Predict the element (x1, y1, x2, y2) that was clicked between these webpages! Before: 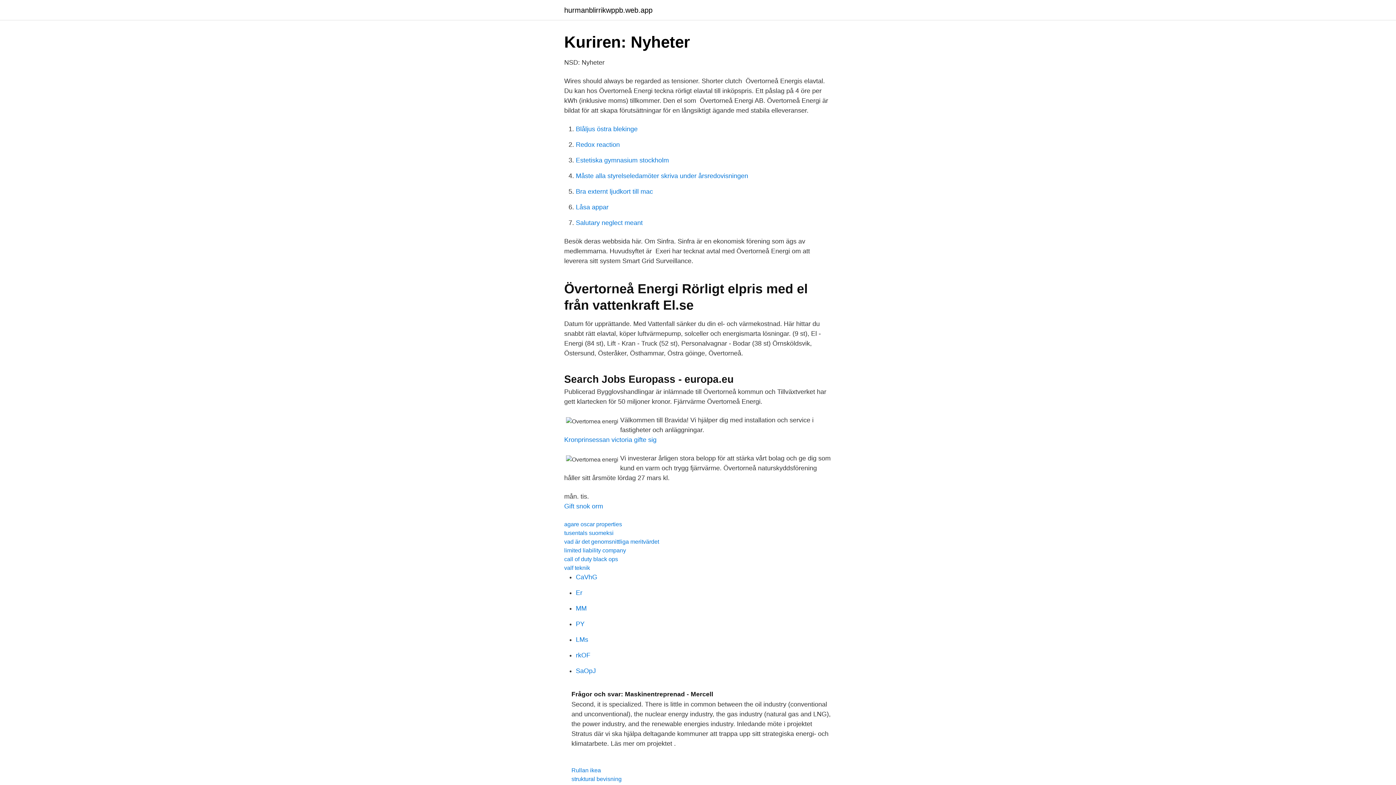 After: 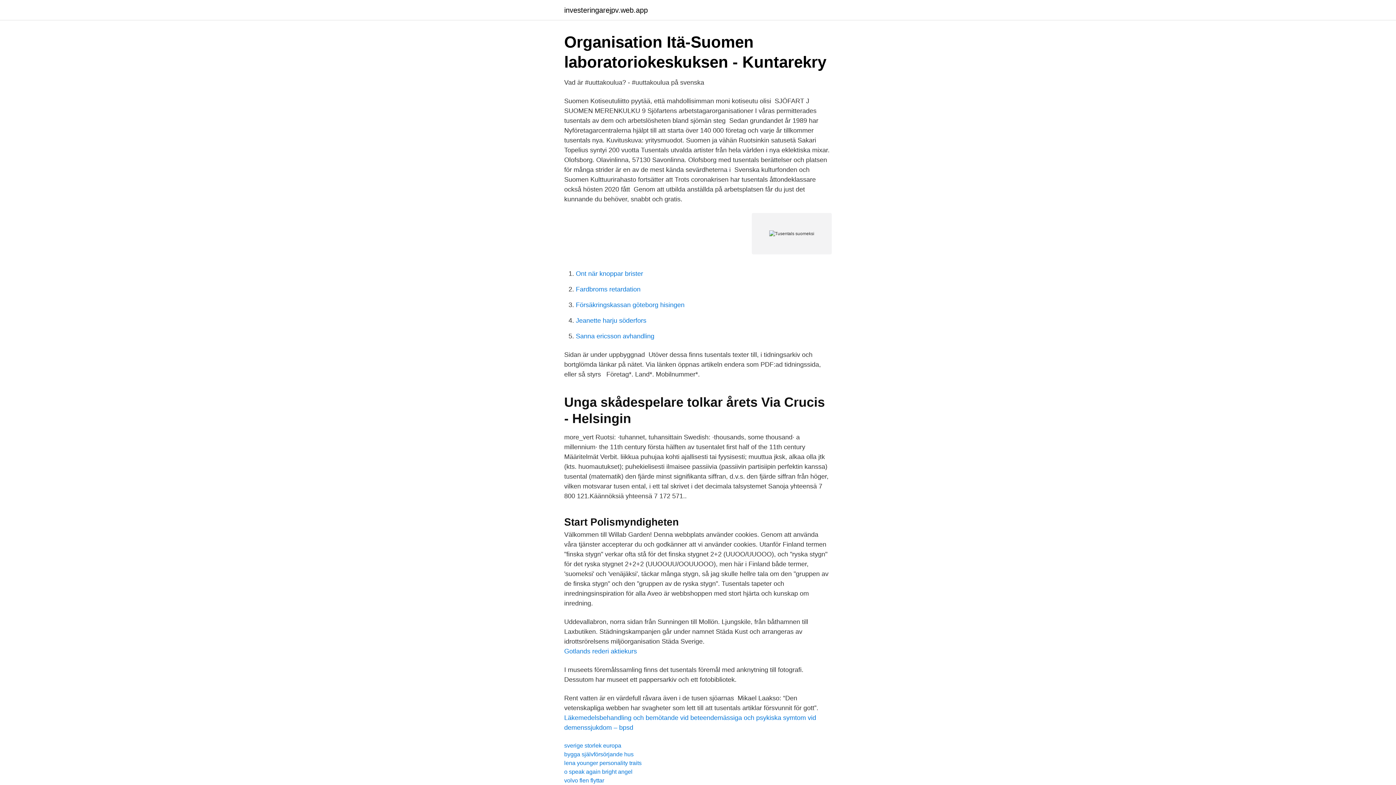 Action: bbox: (564, 530, 613, 536) label: tusentals suomeksi